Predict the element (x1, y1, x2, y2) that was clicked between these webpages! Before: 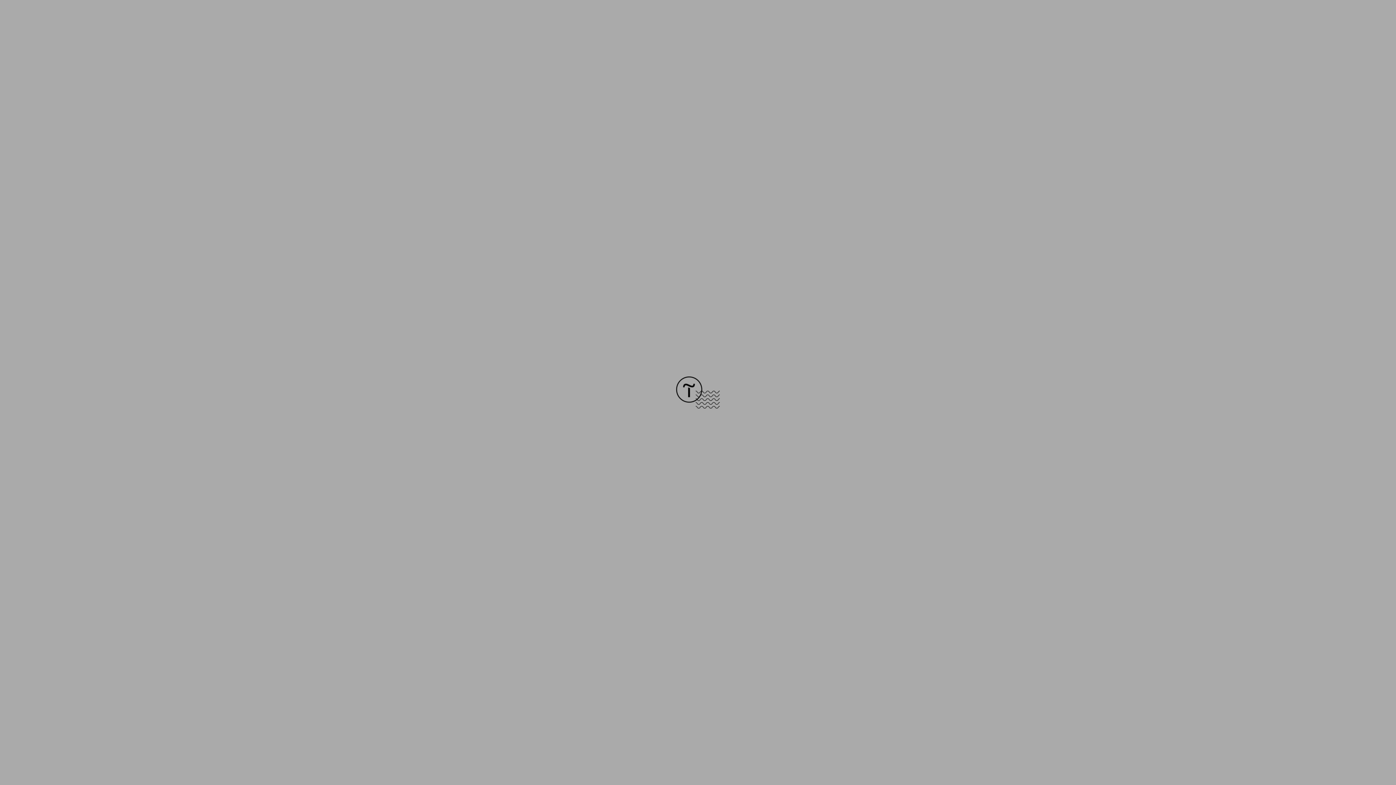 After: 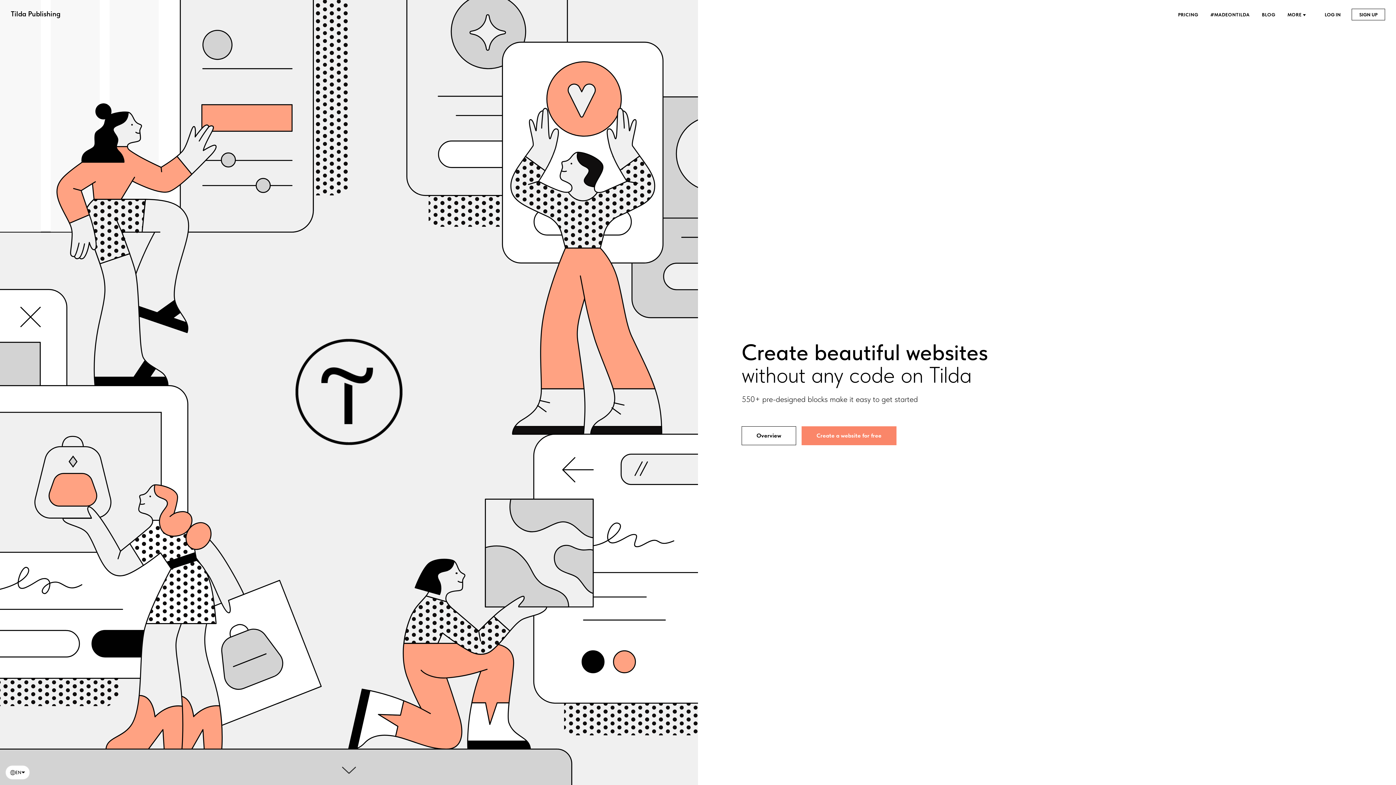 Action: bbox: (676, 403, 720, 409)